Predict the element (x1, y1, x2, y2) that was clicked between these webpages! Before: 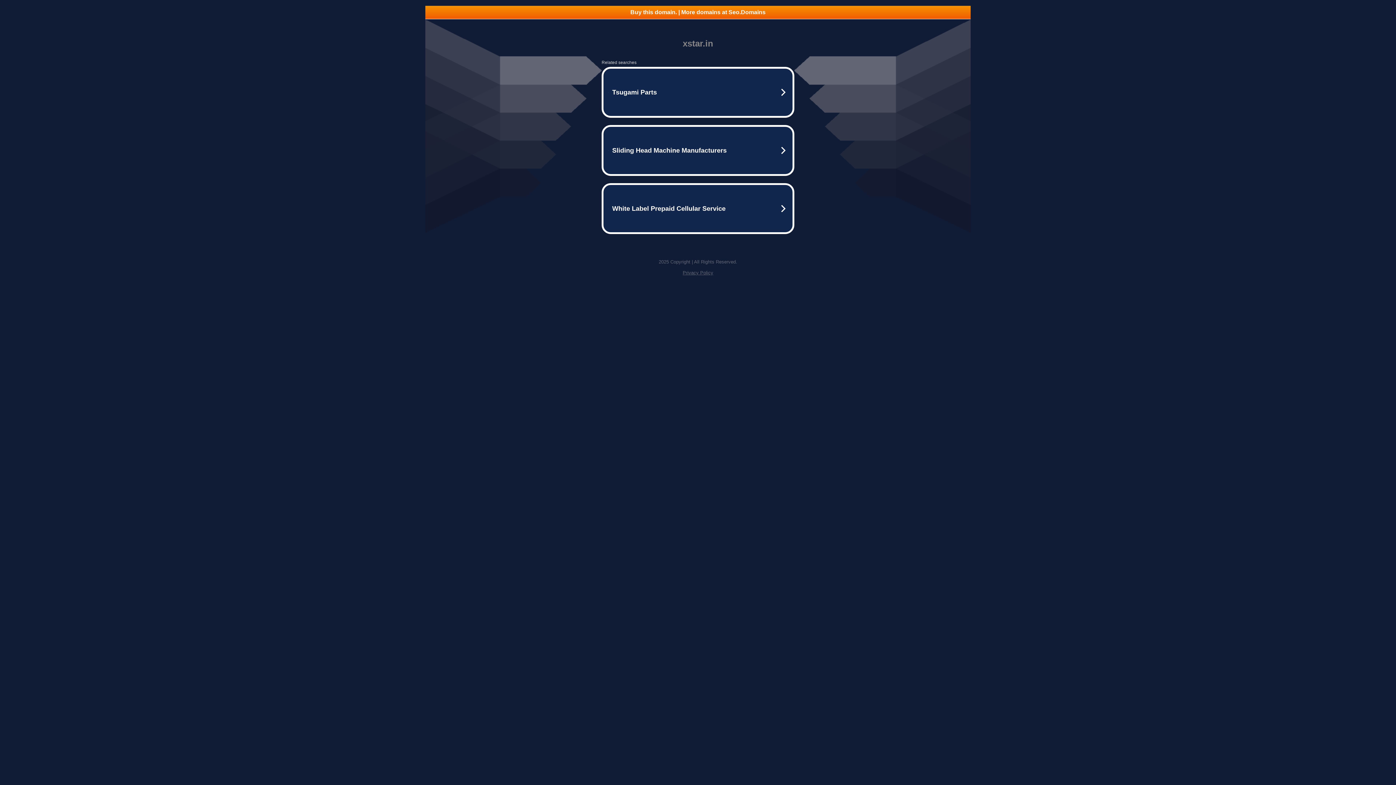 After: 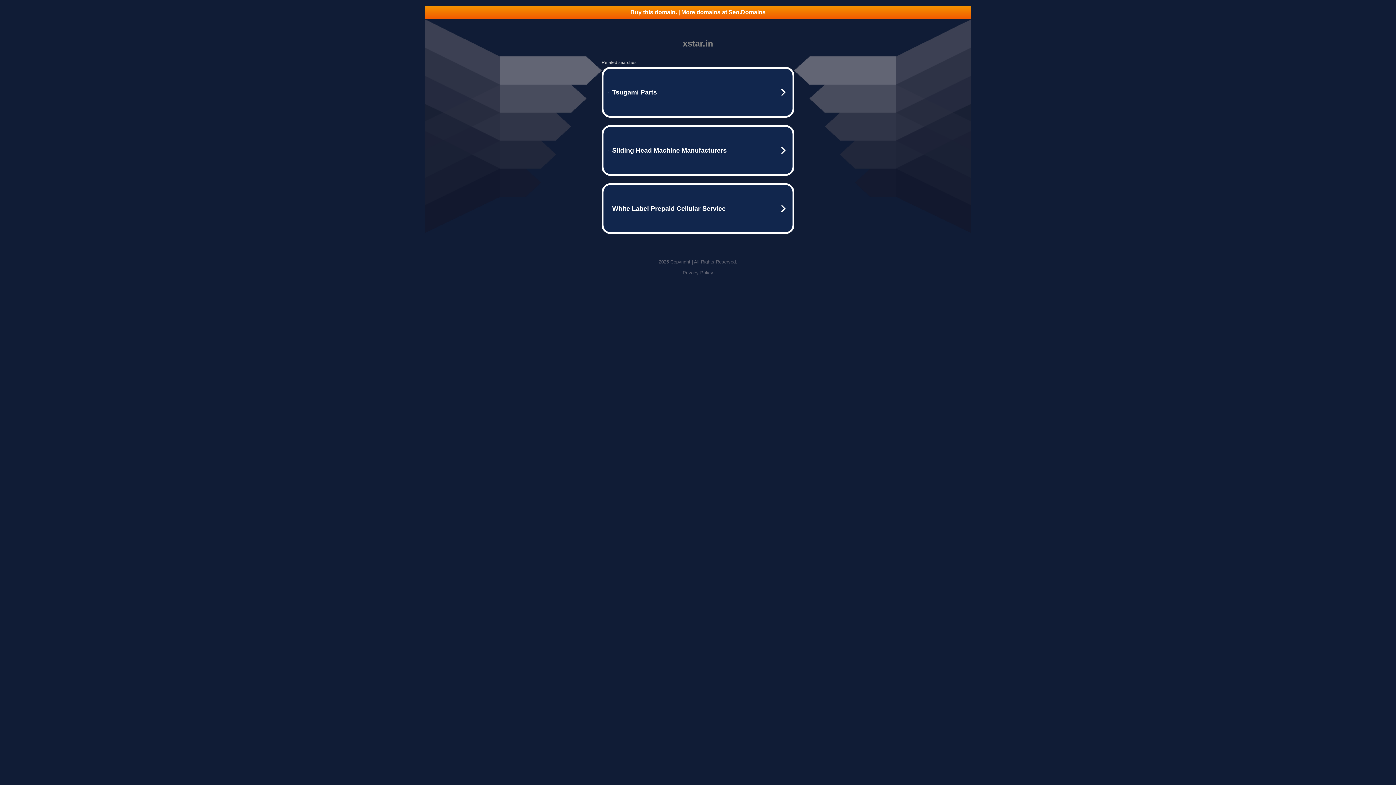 Action: bbox: (682, 270, 713, 275) label: Privacy Policy